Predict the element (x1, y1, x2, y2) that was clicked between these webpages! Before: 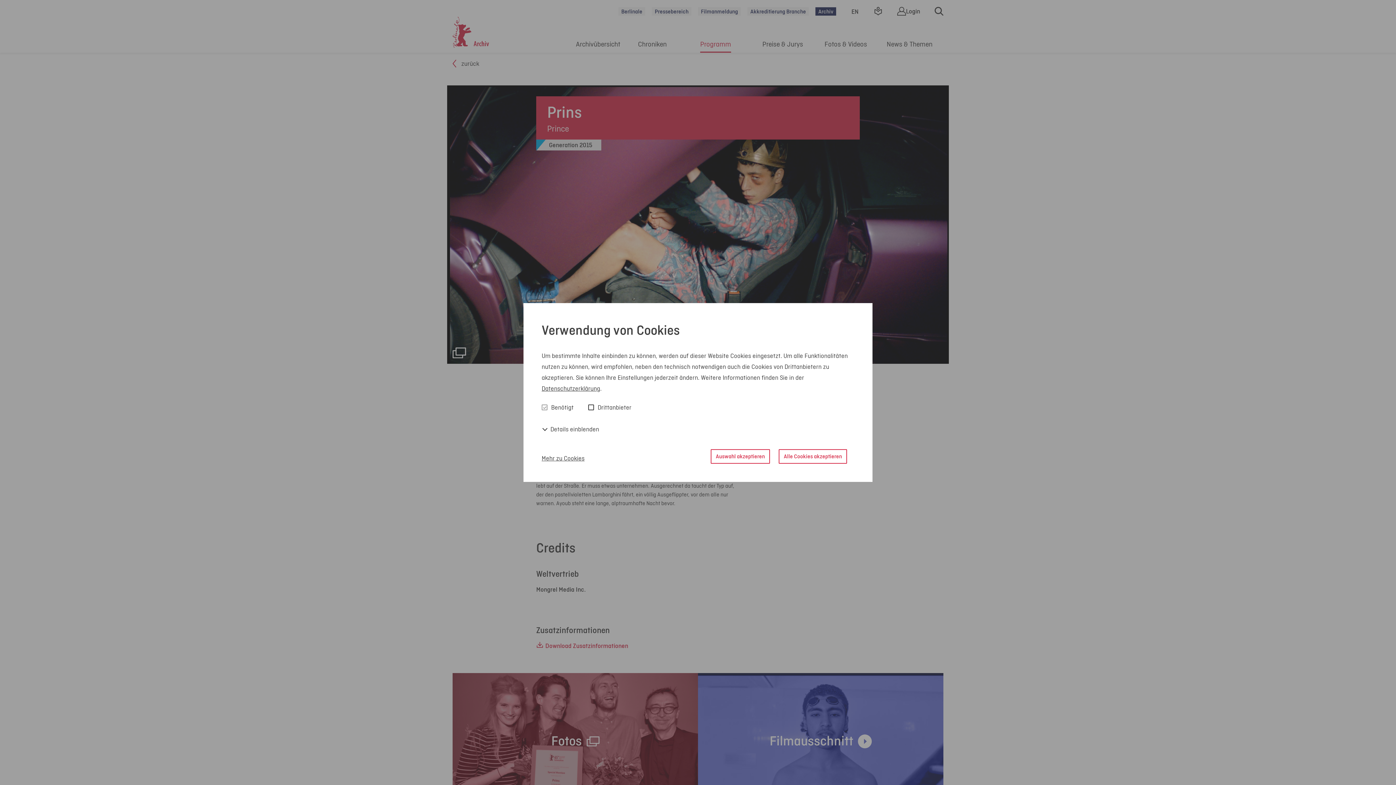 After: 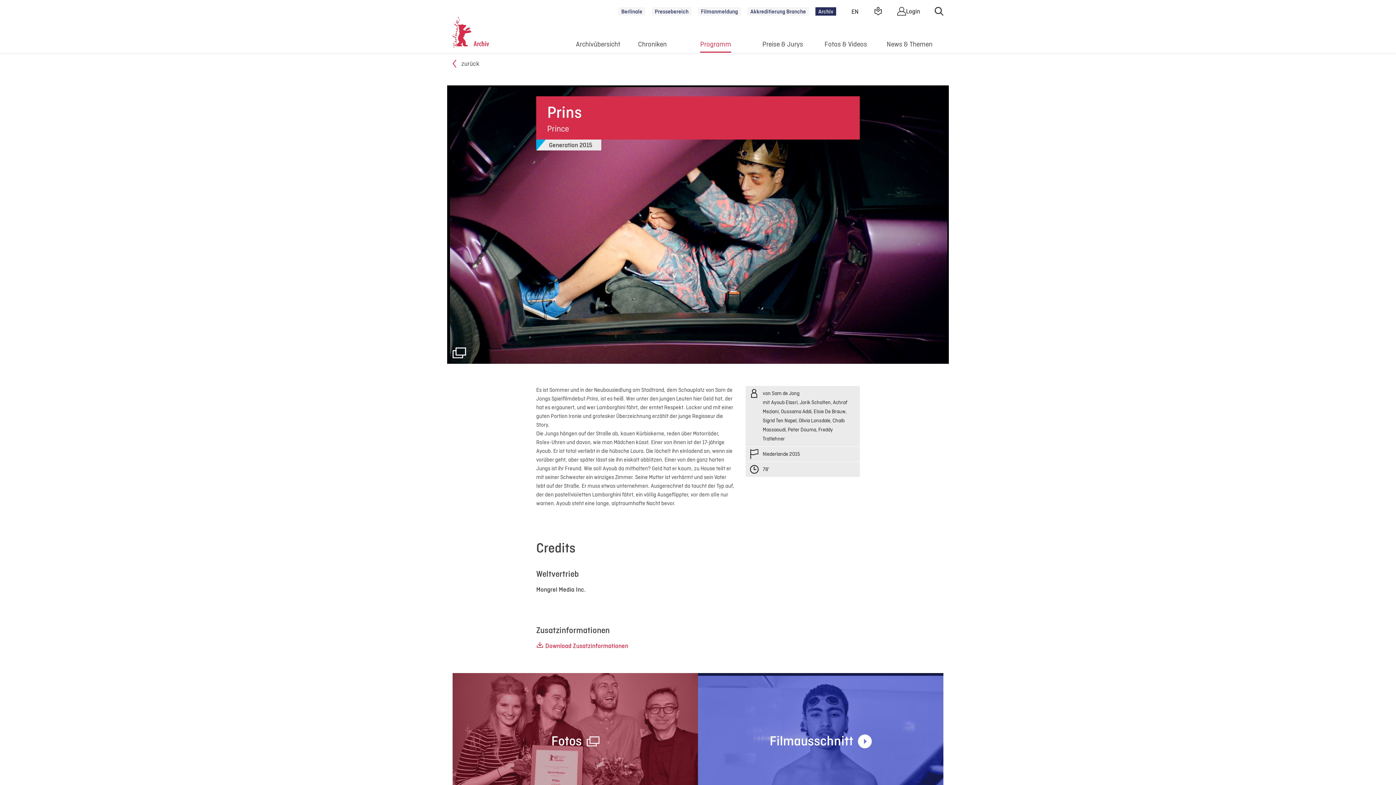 Action: bbox: (778, 449, 847, 463) label: Alle Cookies akzeptieren